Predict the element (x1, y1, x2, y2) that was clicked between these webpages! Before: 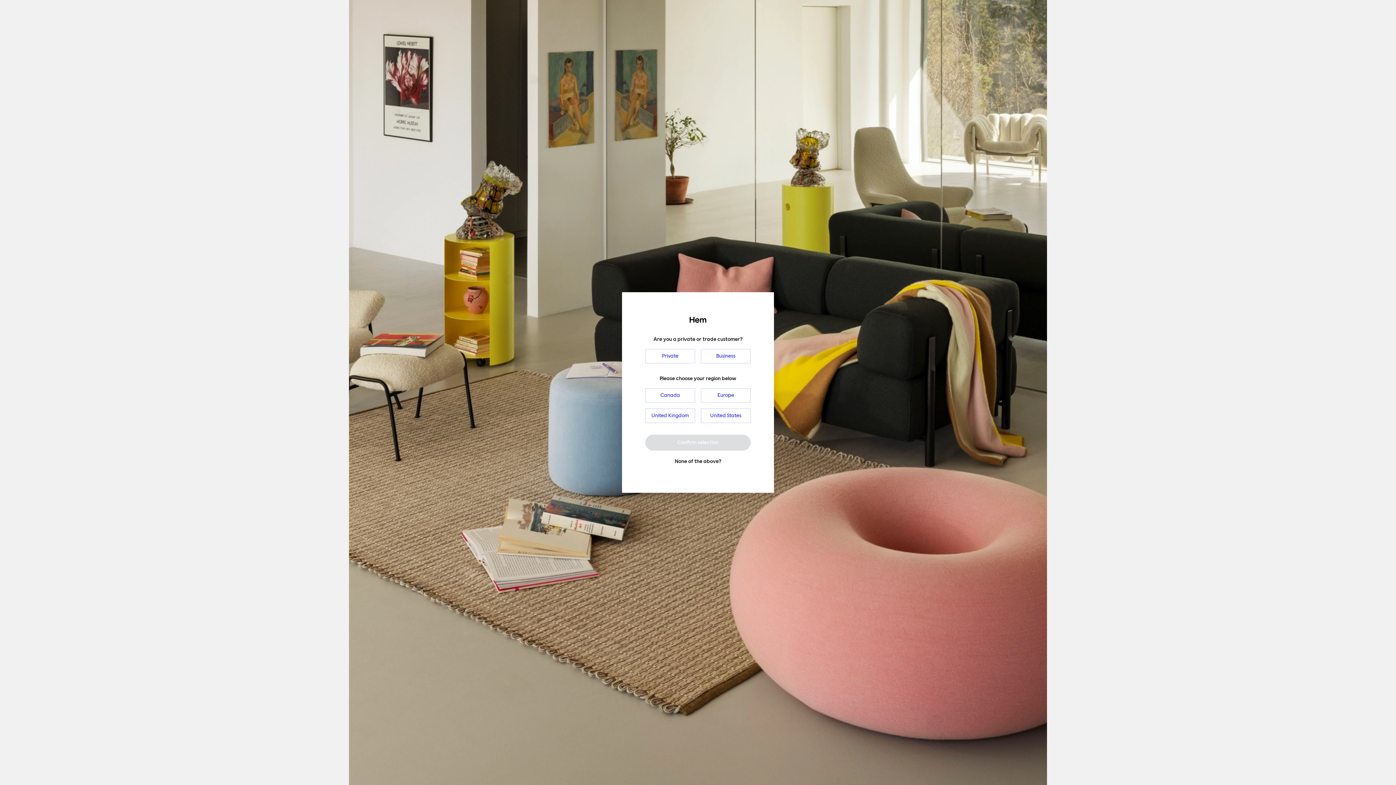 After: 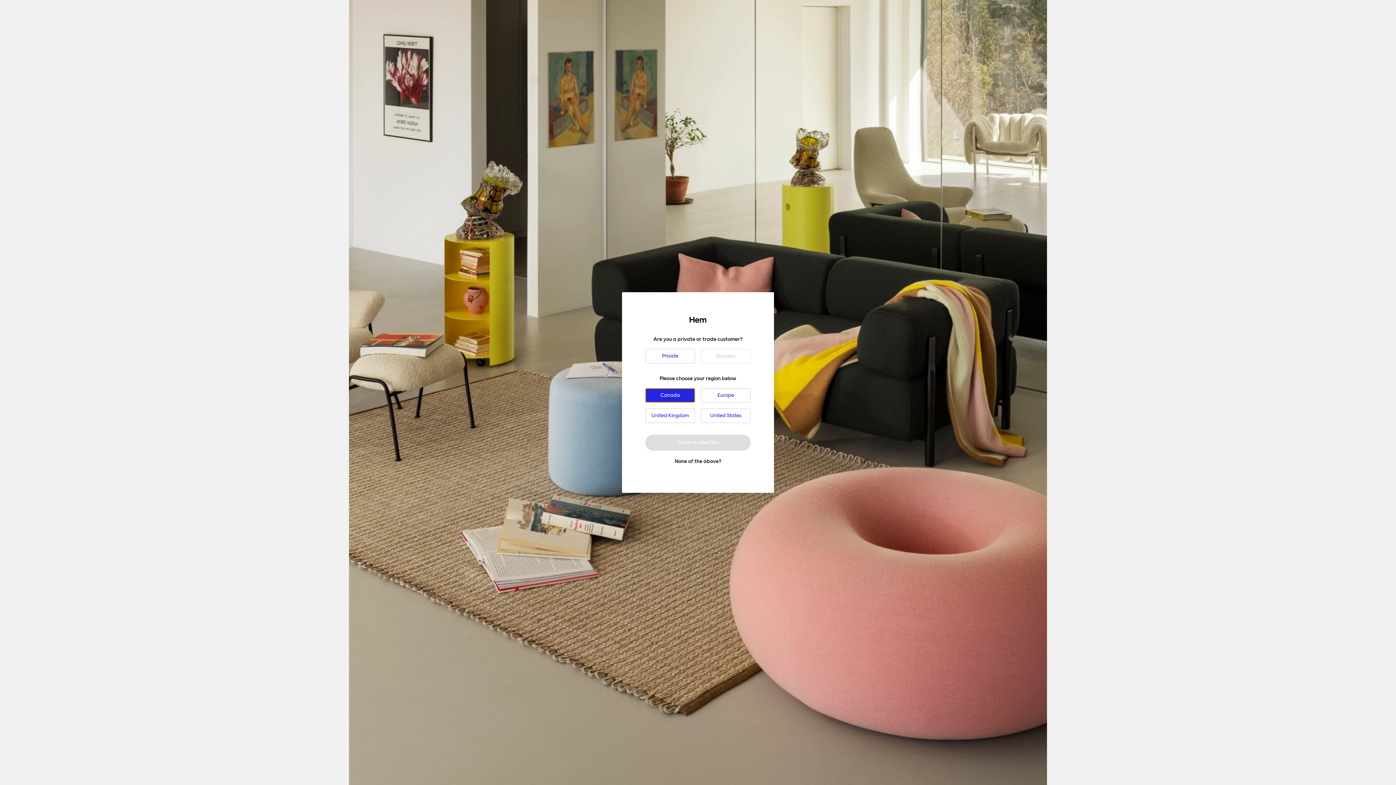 Action: bbox: (645, 388, 695, 402) label: Canada